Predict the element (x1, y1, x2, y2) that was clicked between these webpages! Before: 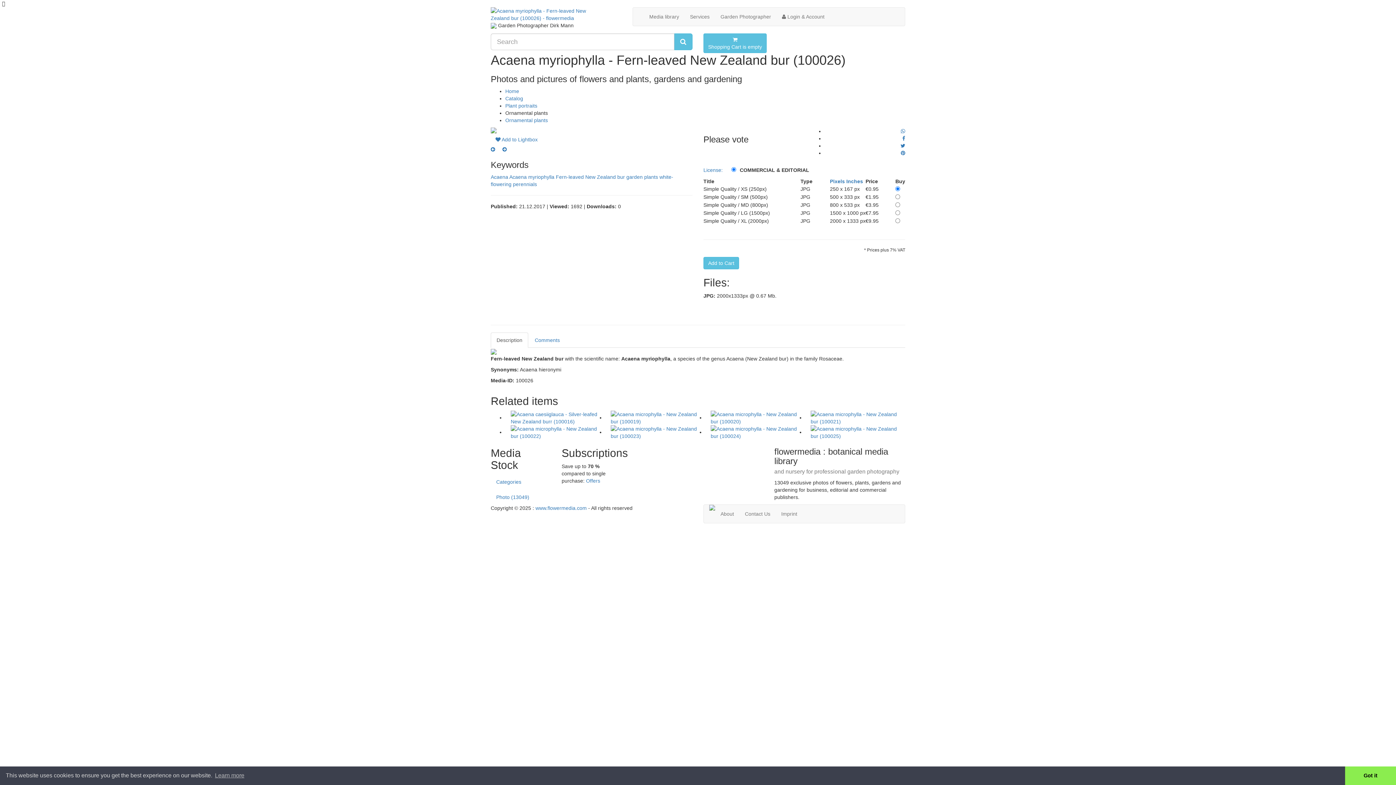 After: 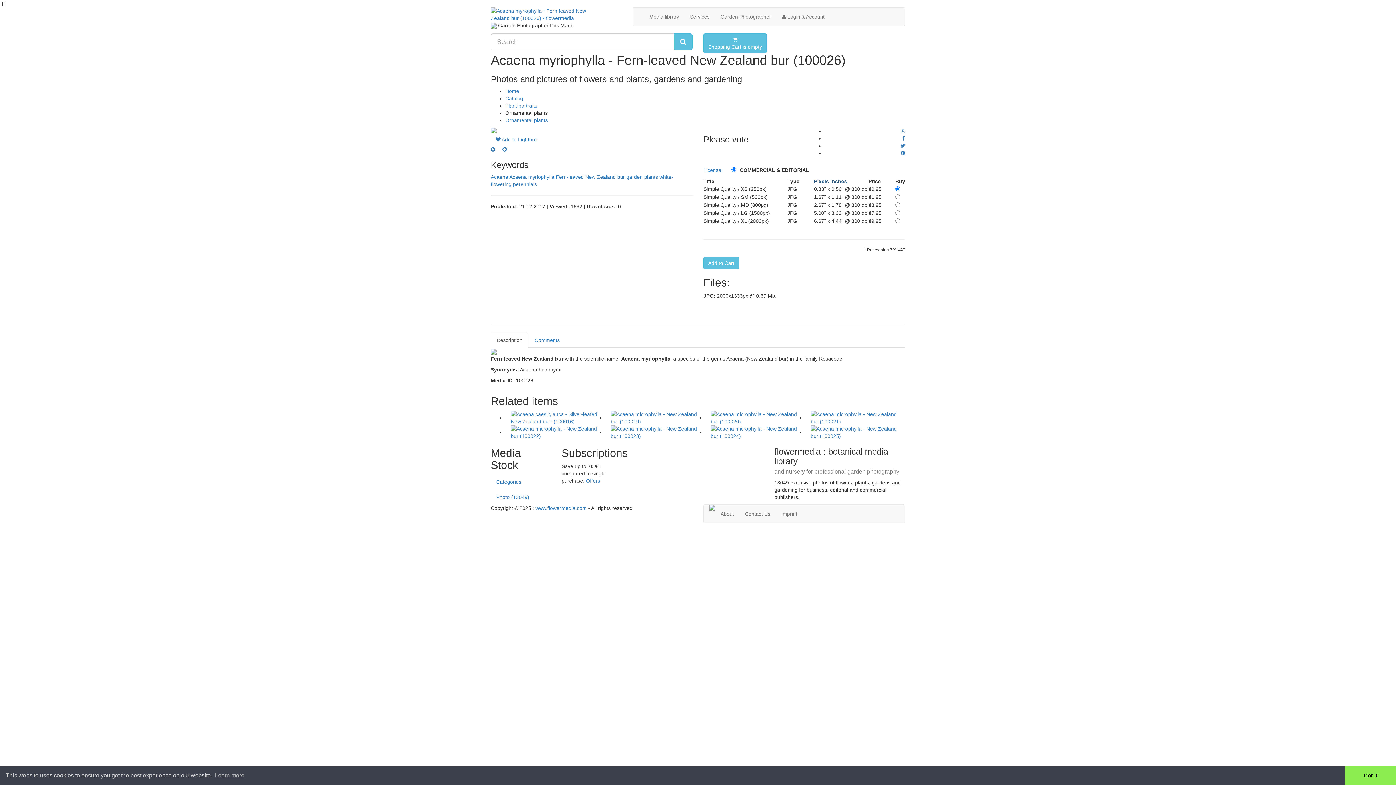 Action: bbox: (830, 178, 845, 184) label: Pixels